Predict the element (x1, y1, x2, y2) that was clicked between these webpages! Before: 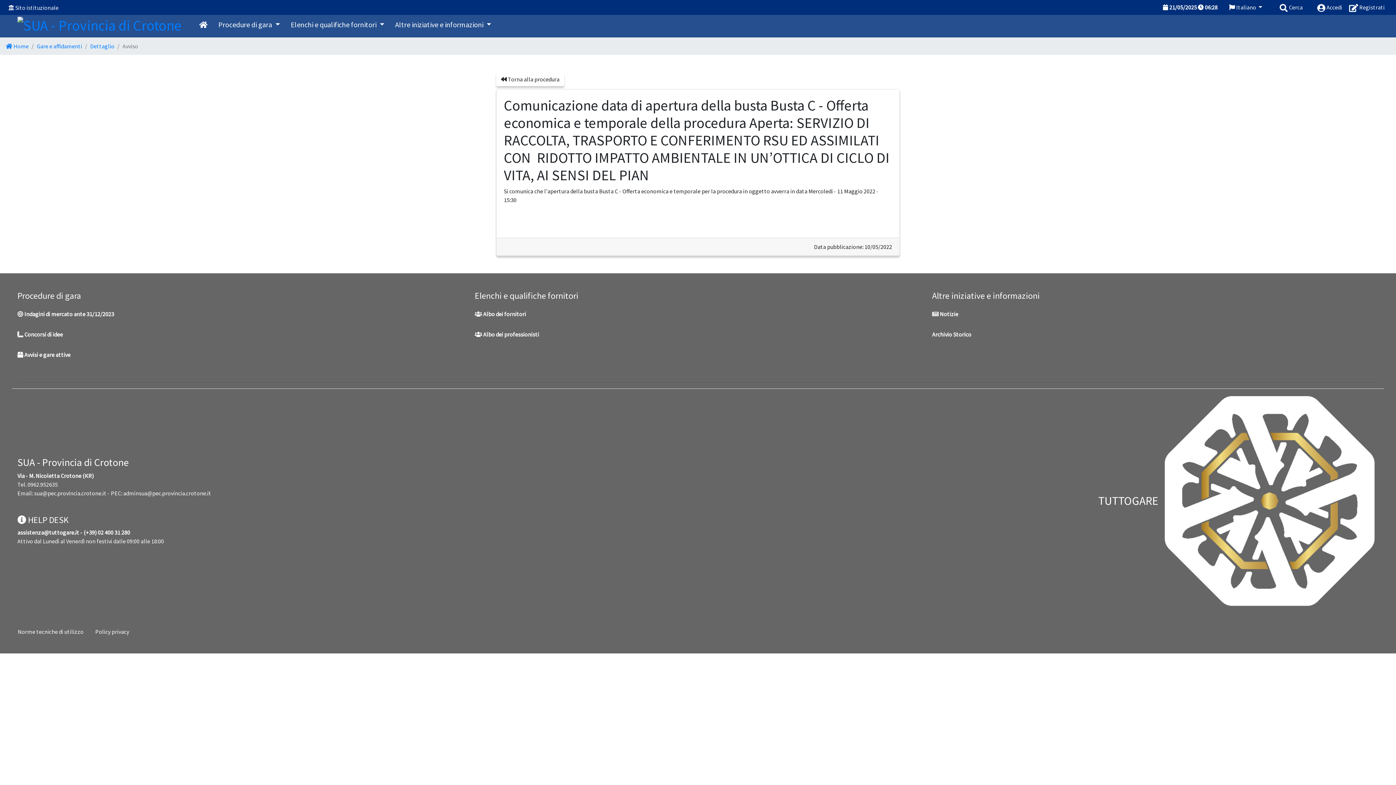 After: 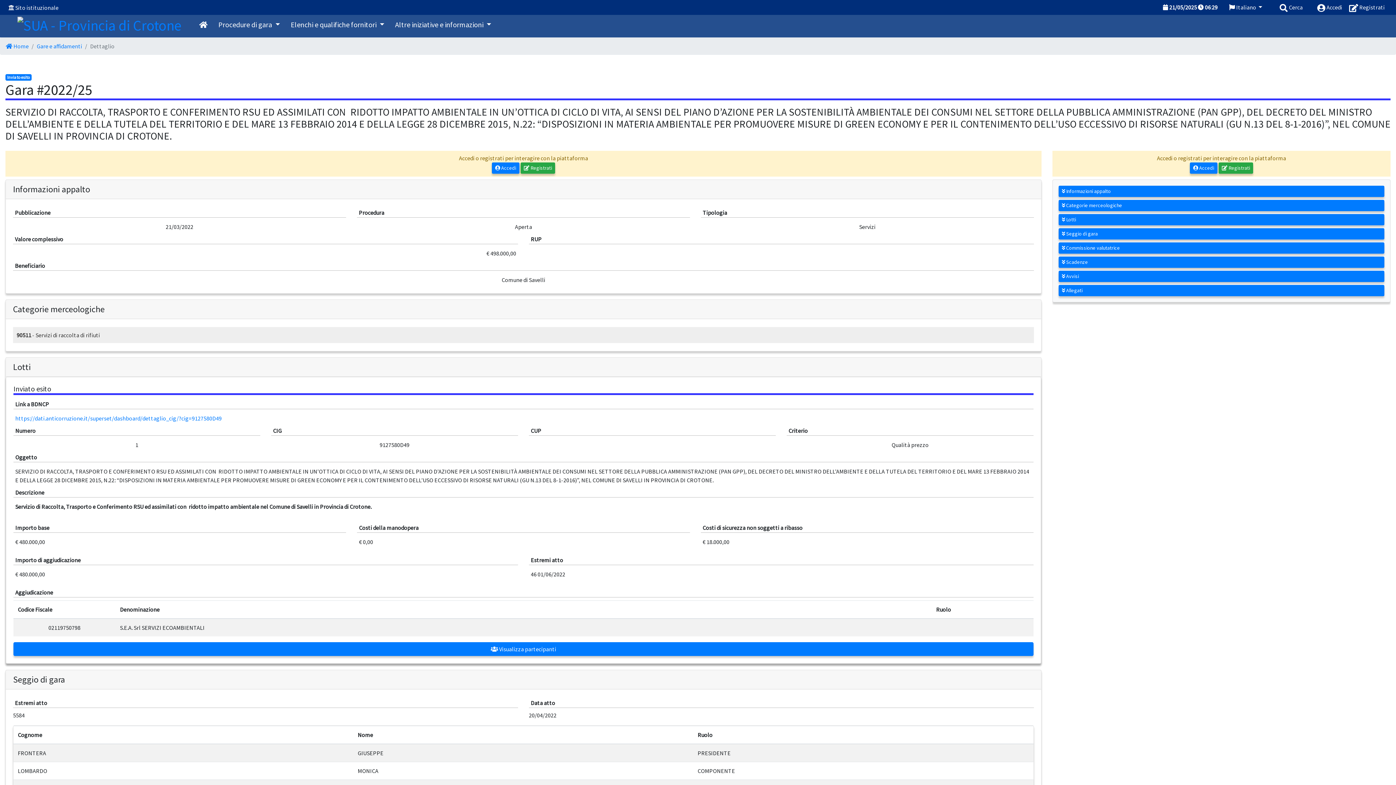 Action: label:  Torna alla procedura bbox: (496, 72, 564, 86)